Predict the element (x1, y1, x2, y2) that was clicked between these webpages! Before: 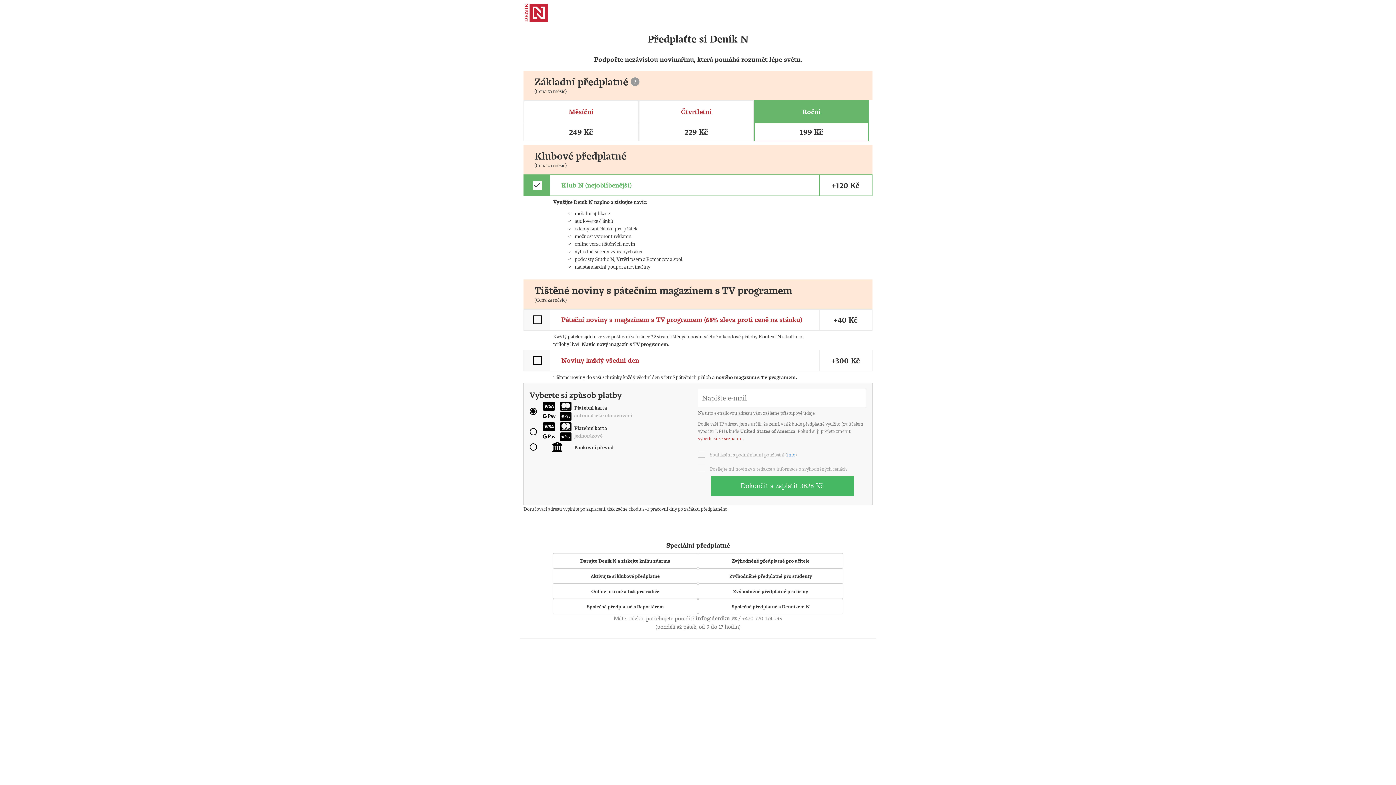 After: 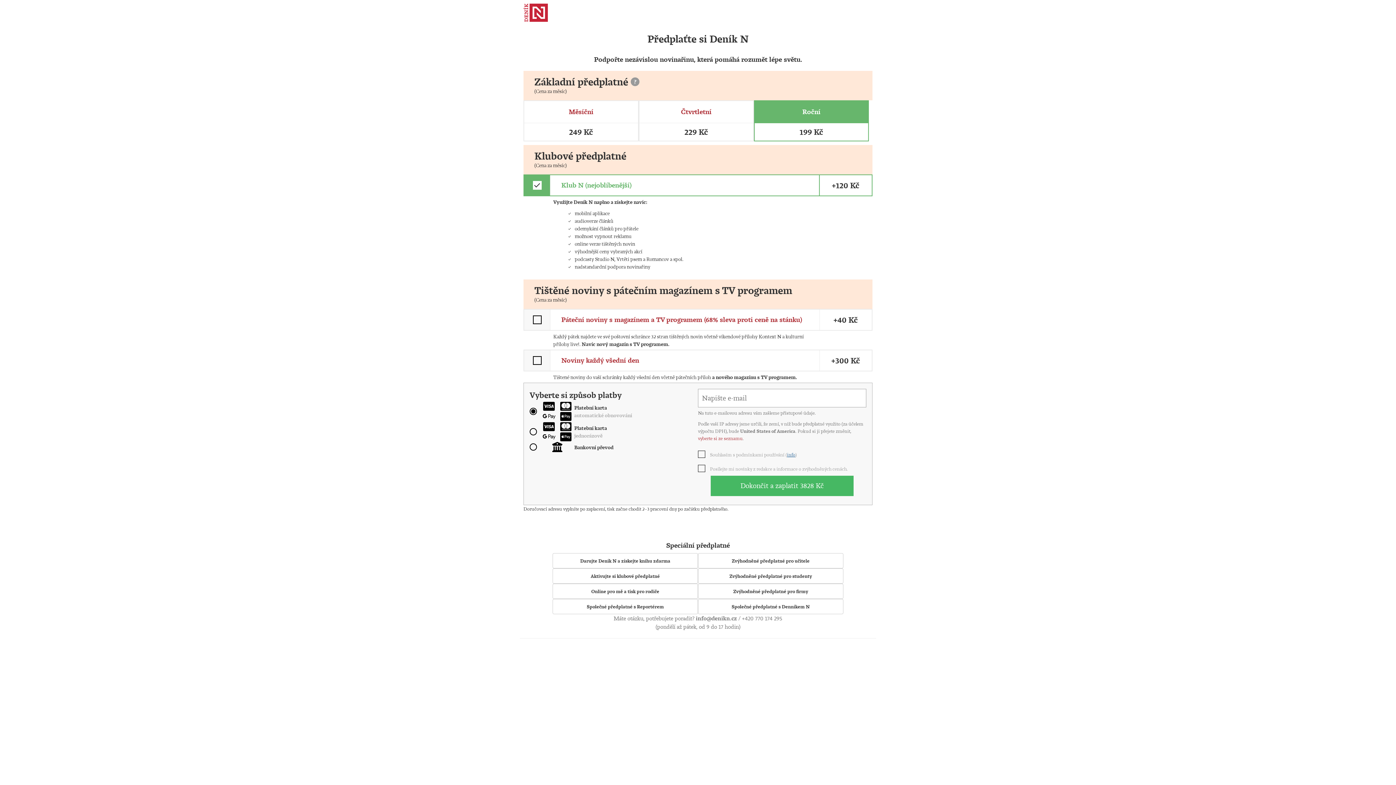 Action: label: info bbox: (787, 451, 795, 458)